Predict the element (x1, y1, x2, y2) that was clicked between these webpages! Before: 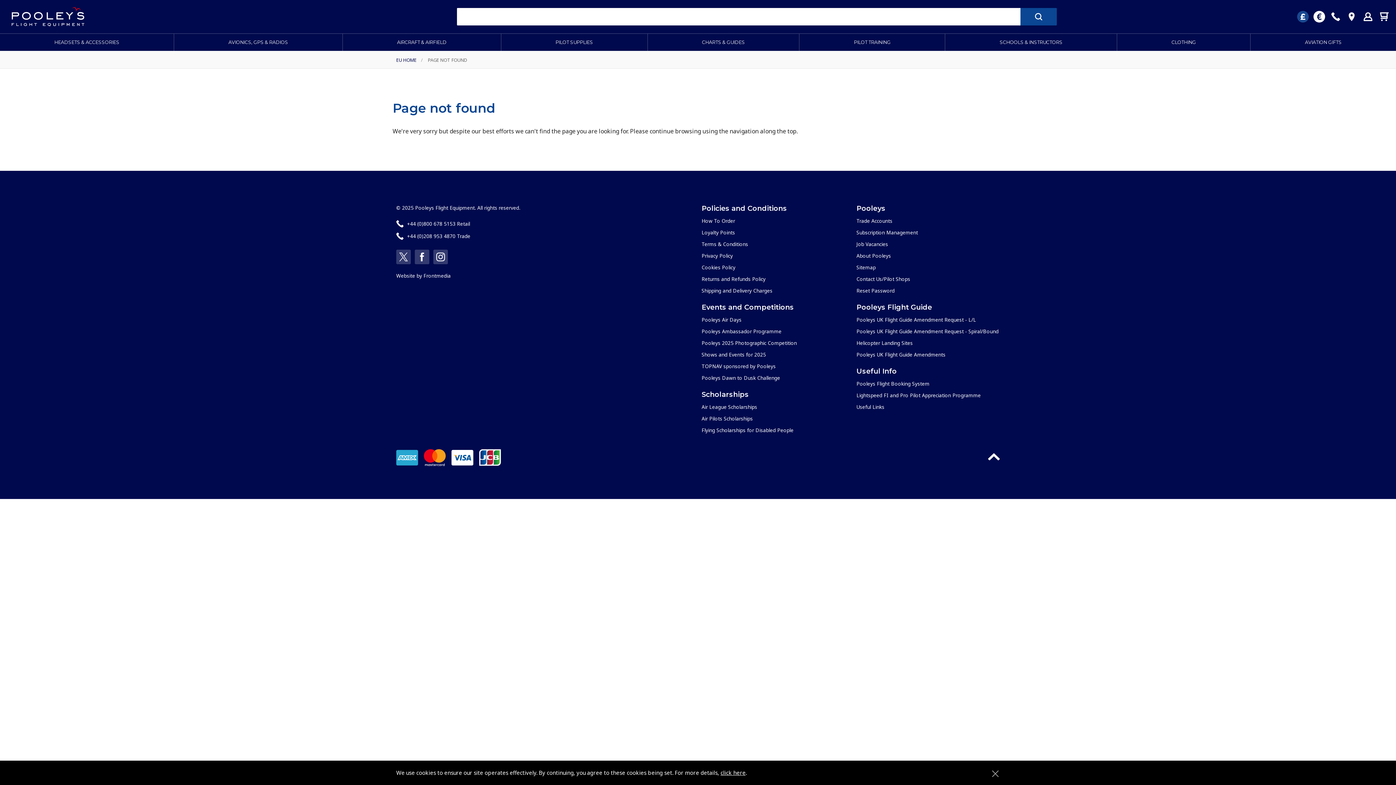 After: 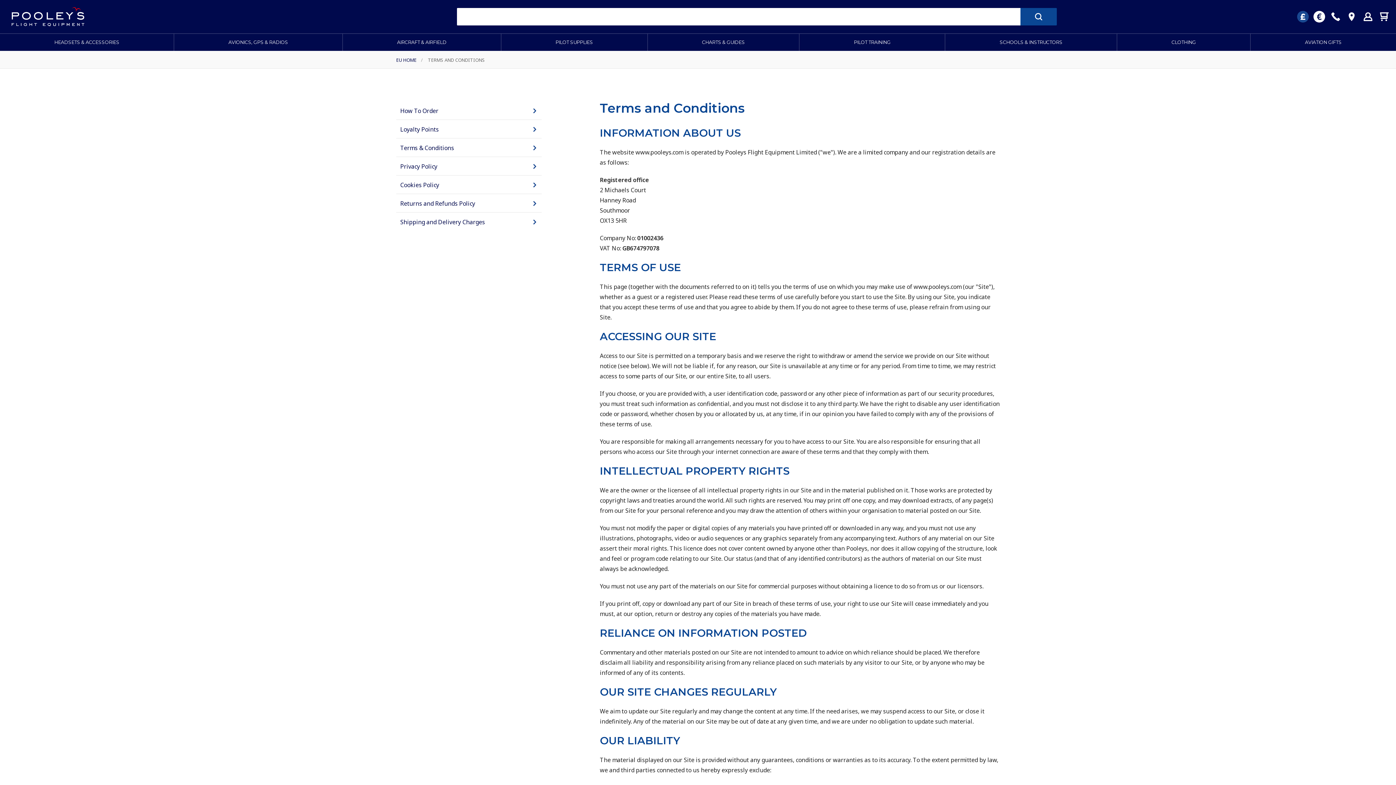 Action: bbox: (701, 240, 748, 247) label: Terms & Conditions